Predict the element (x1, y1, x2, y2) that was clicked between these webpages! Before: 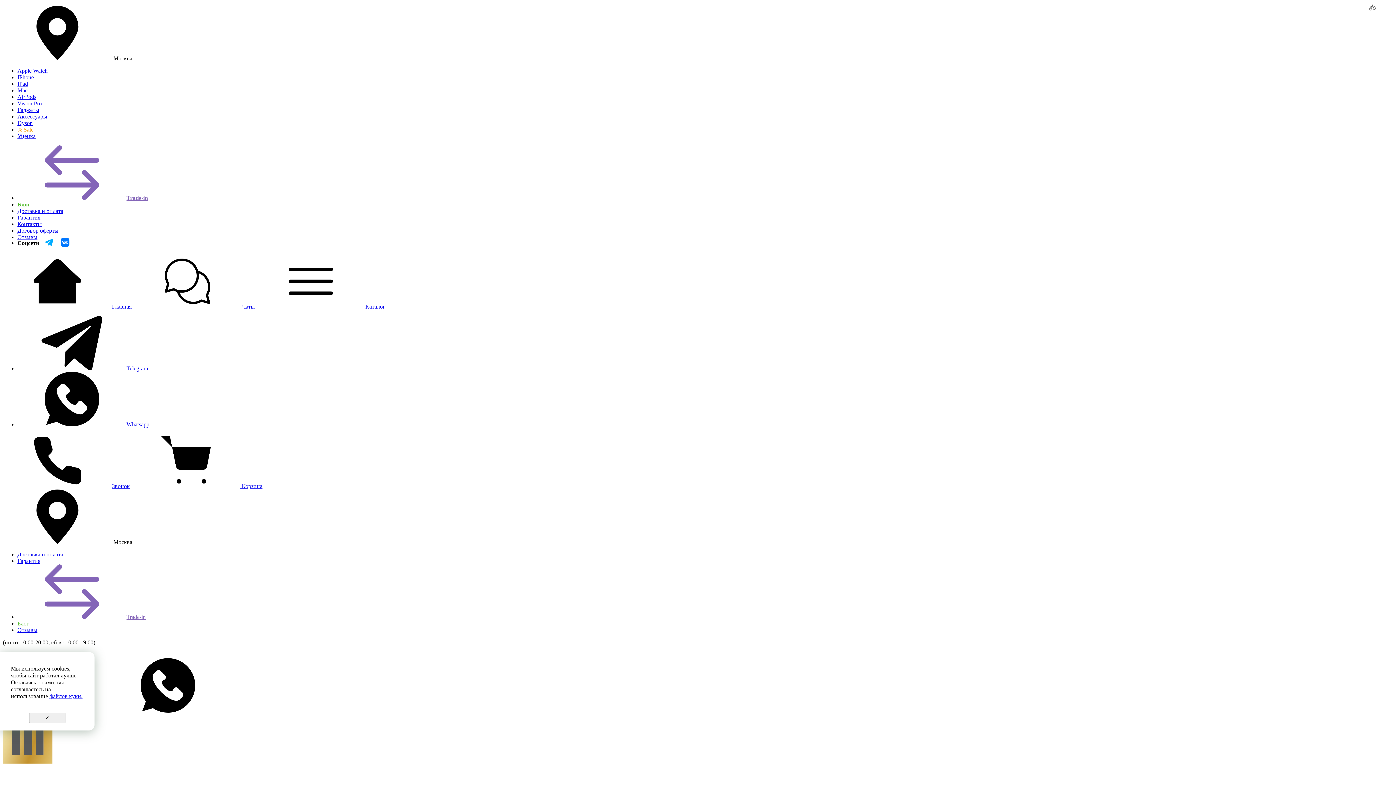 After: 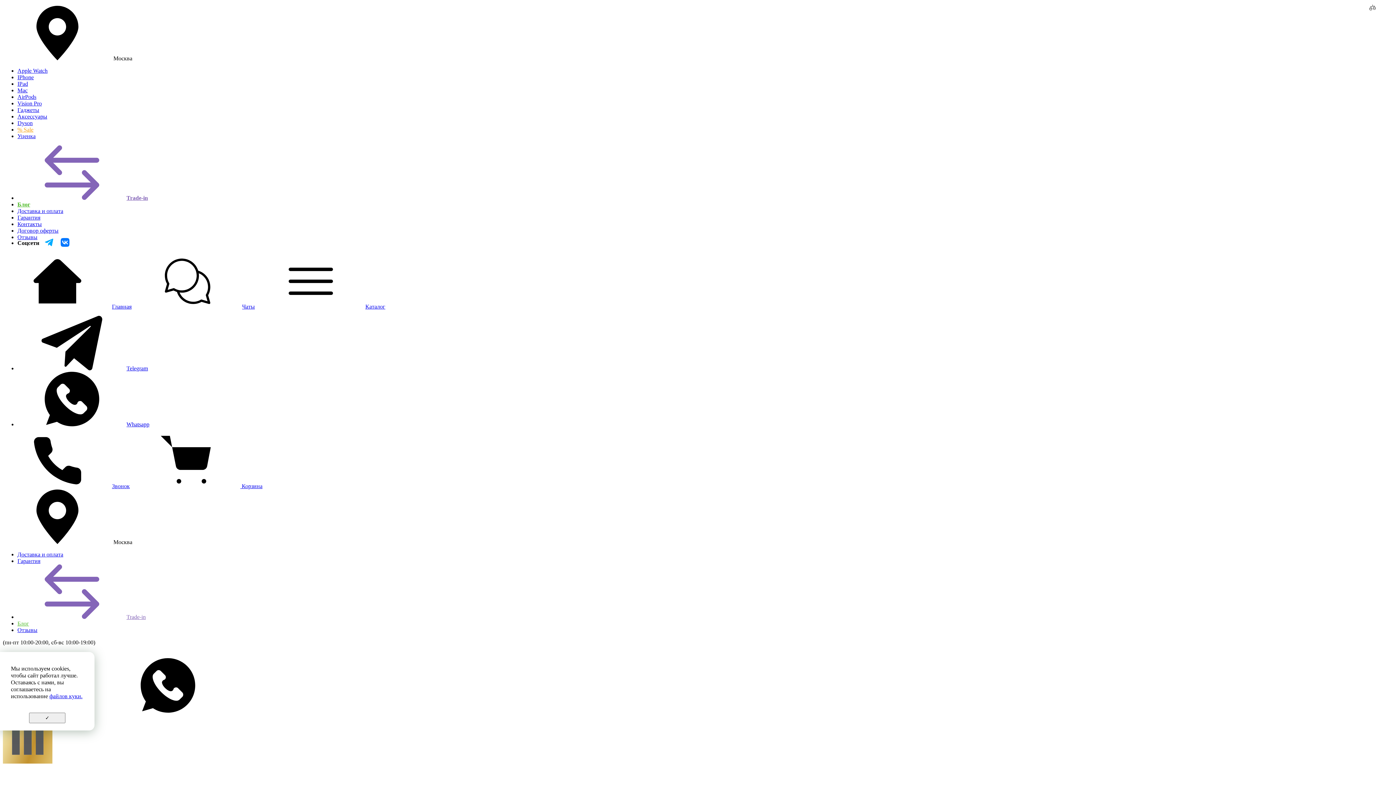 Action: label: Apple Watch bbox: (17, 67, 47, 73)